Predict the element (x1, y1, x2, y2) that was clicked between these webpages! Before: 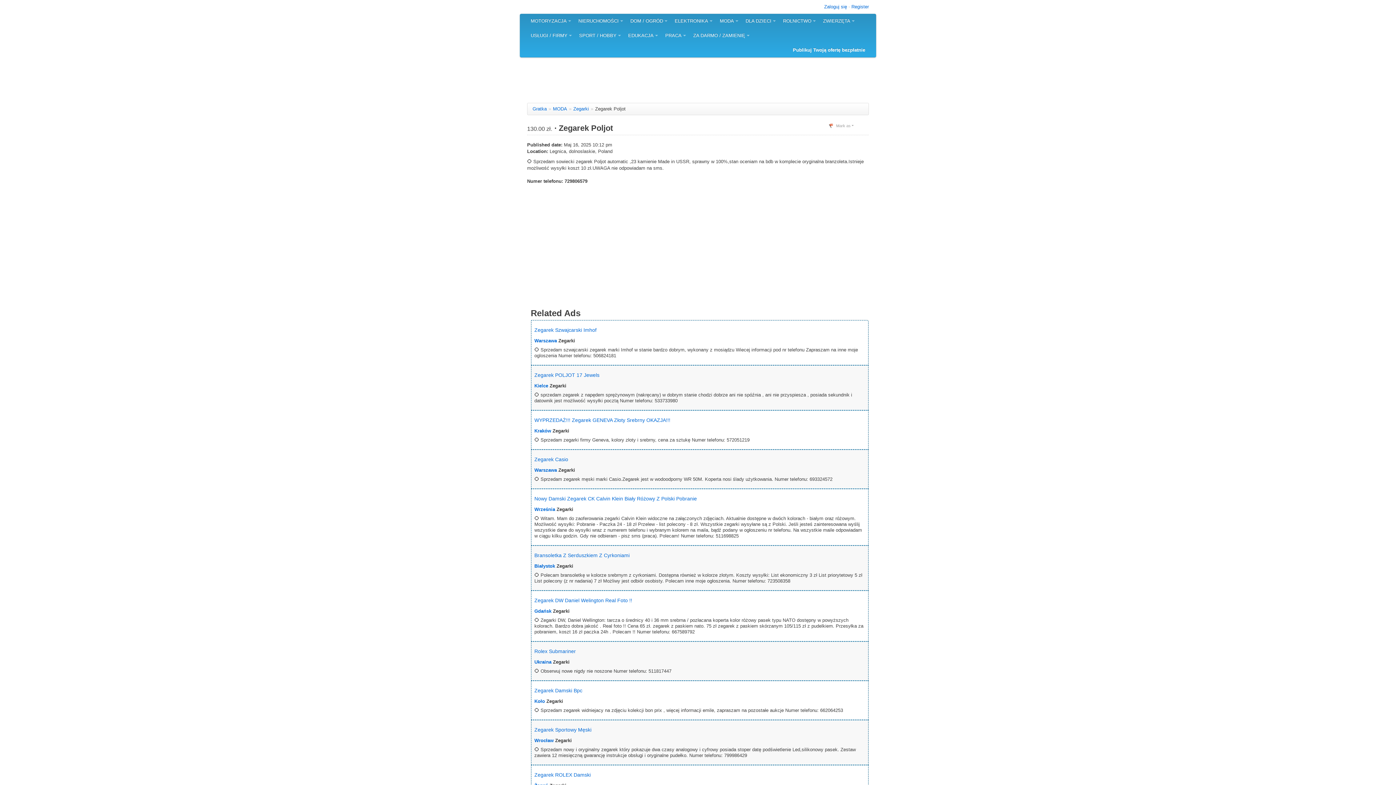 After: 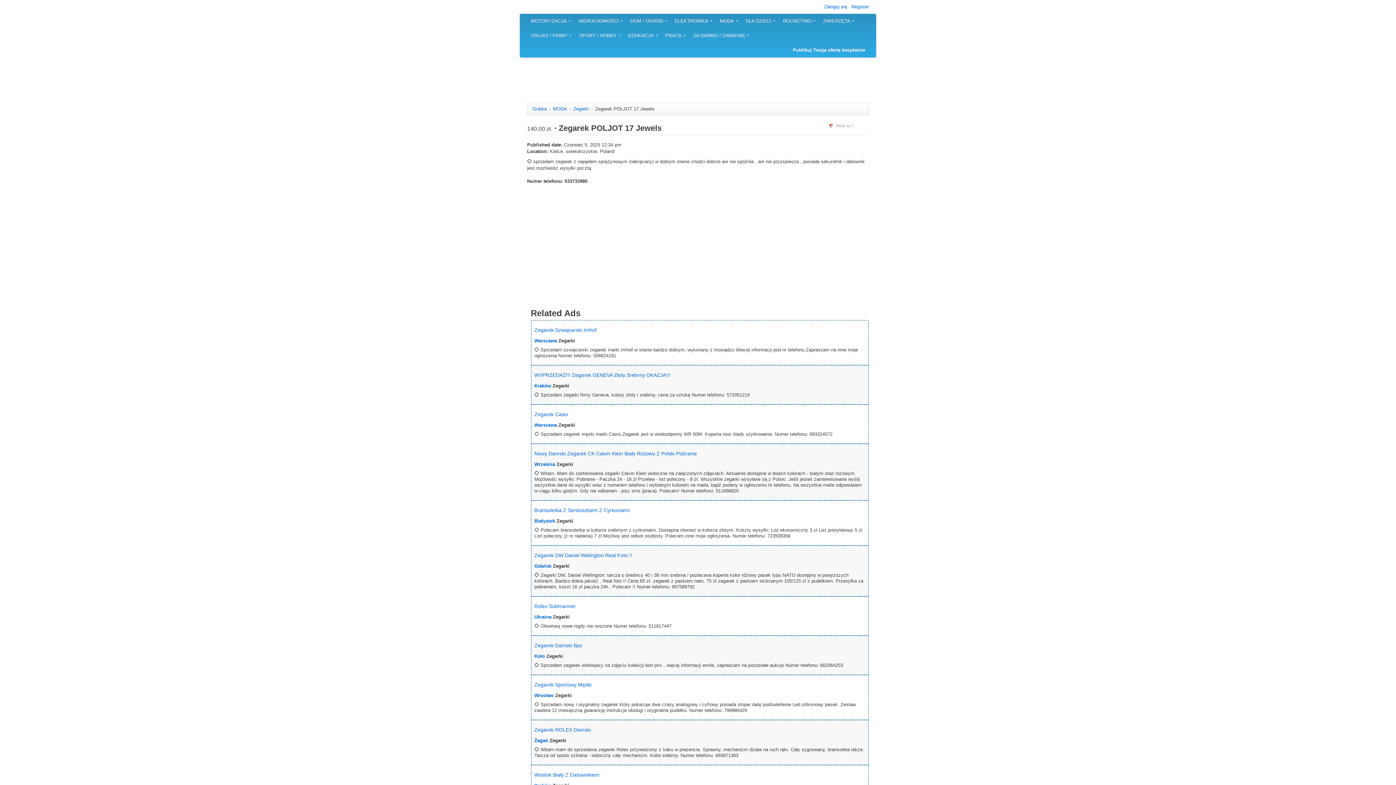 Action: bbox: (534, 372, 599, 378) label: Zegarek POLJOT 17 Jewels